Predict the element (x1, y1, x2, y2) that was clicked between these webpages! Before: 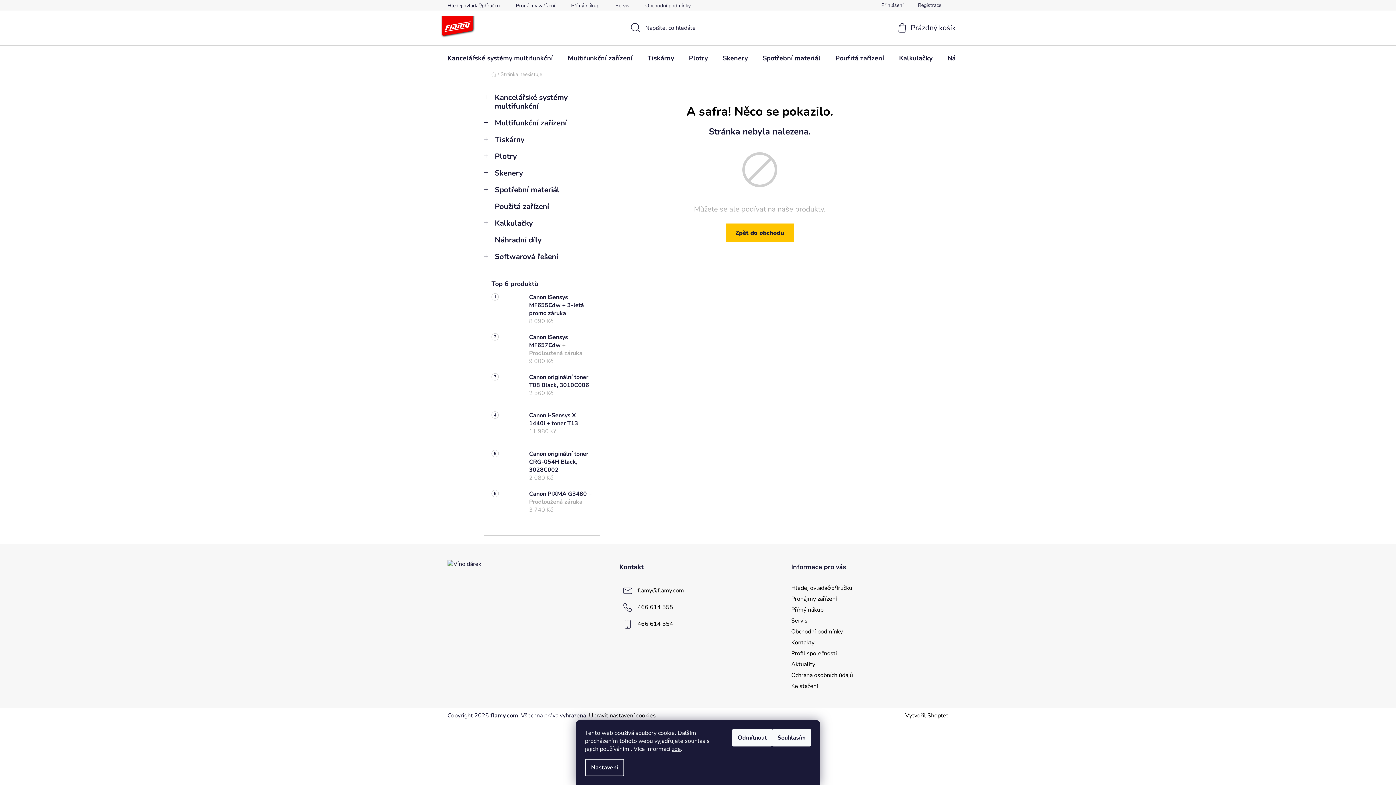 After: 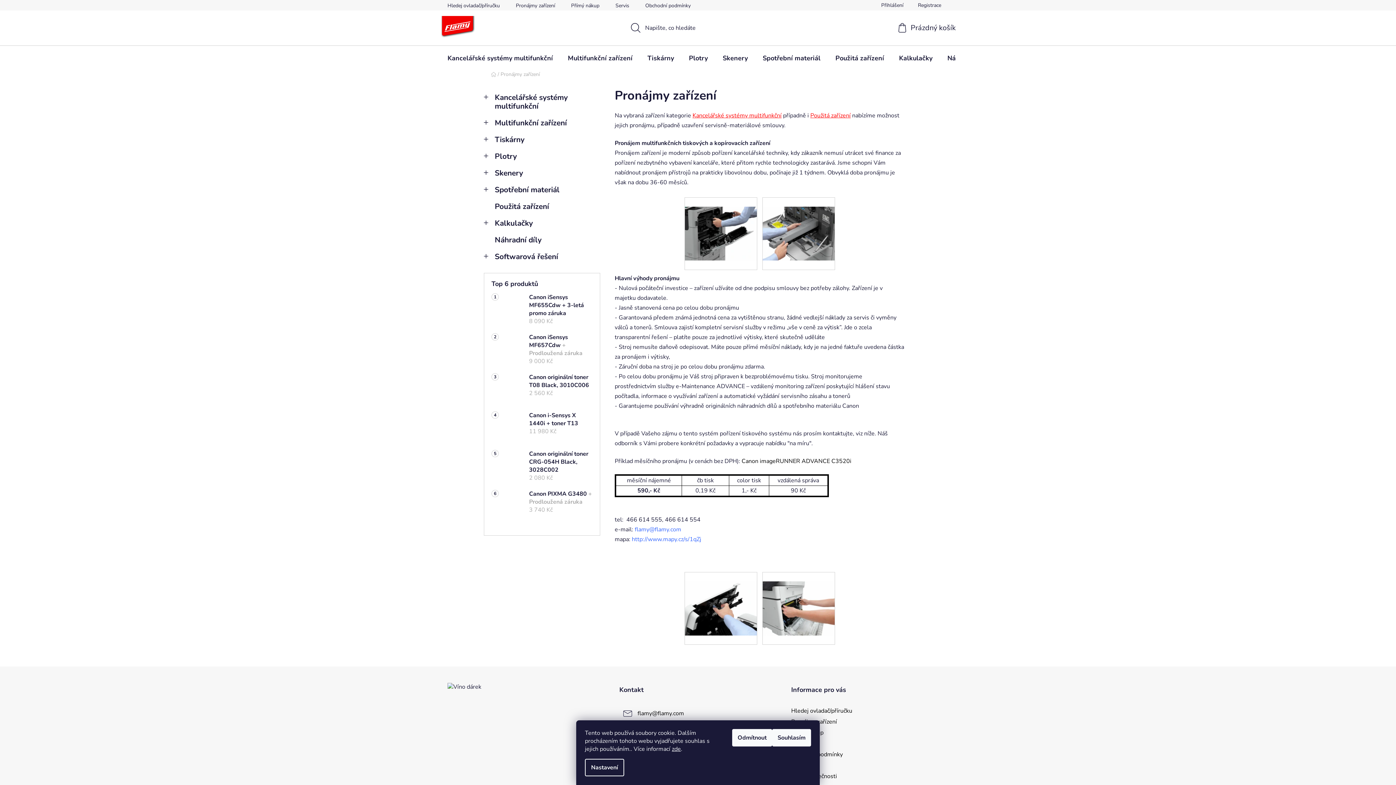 Action: label: Pronájmy zařízení bbox: (791, 595, 837, 603)